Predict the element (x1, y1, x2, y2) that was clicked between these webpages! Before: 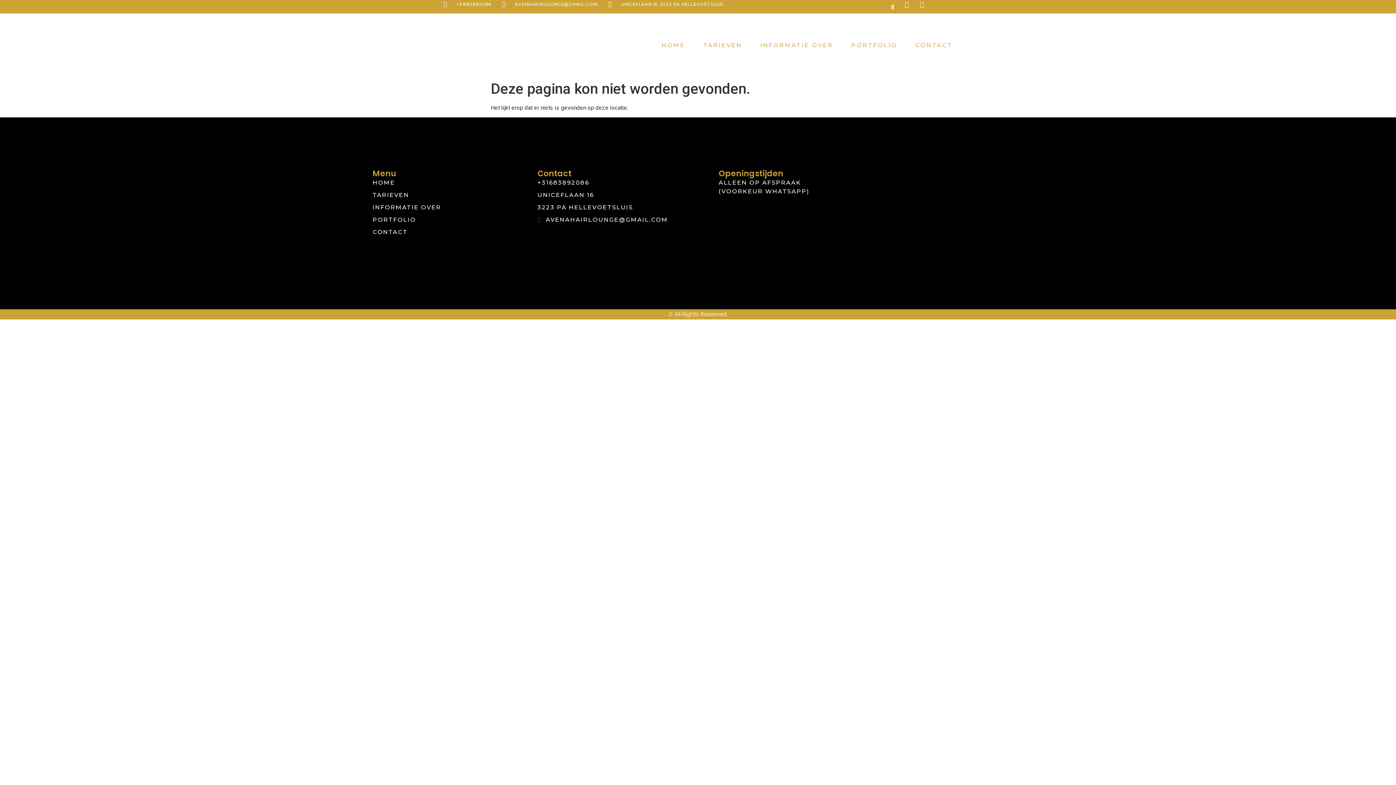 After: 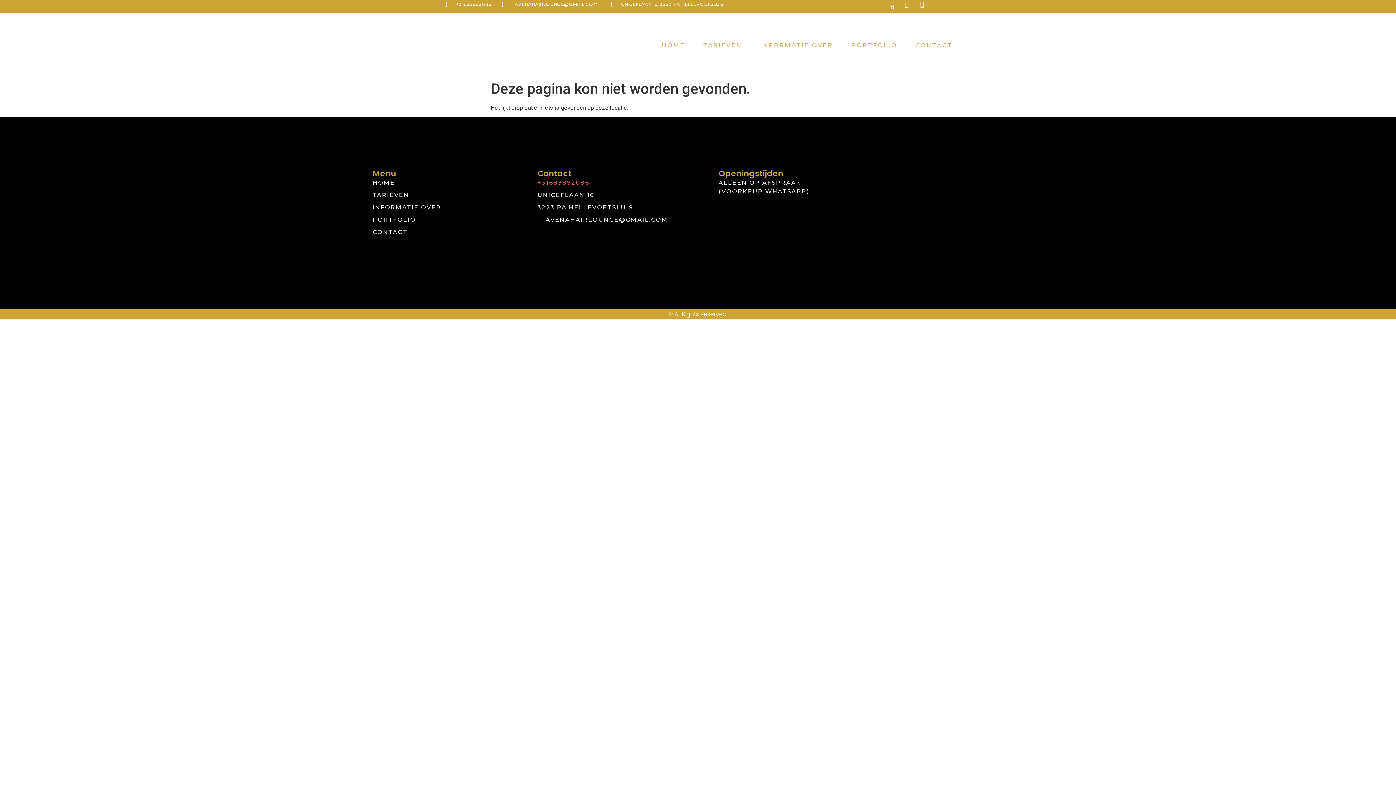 Action: label: +31683892086 bbox: (537, 178, 657, 187)